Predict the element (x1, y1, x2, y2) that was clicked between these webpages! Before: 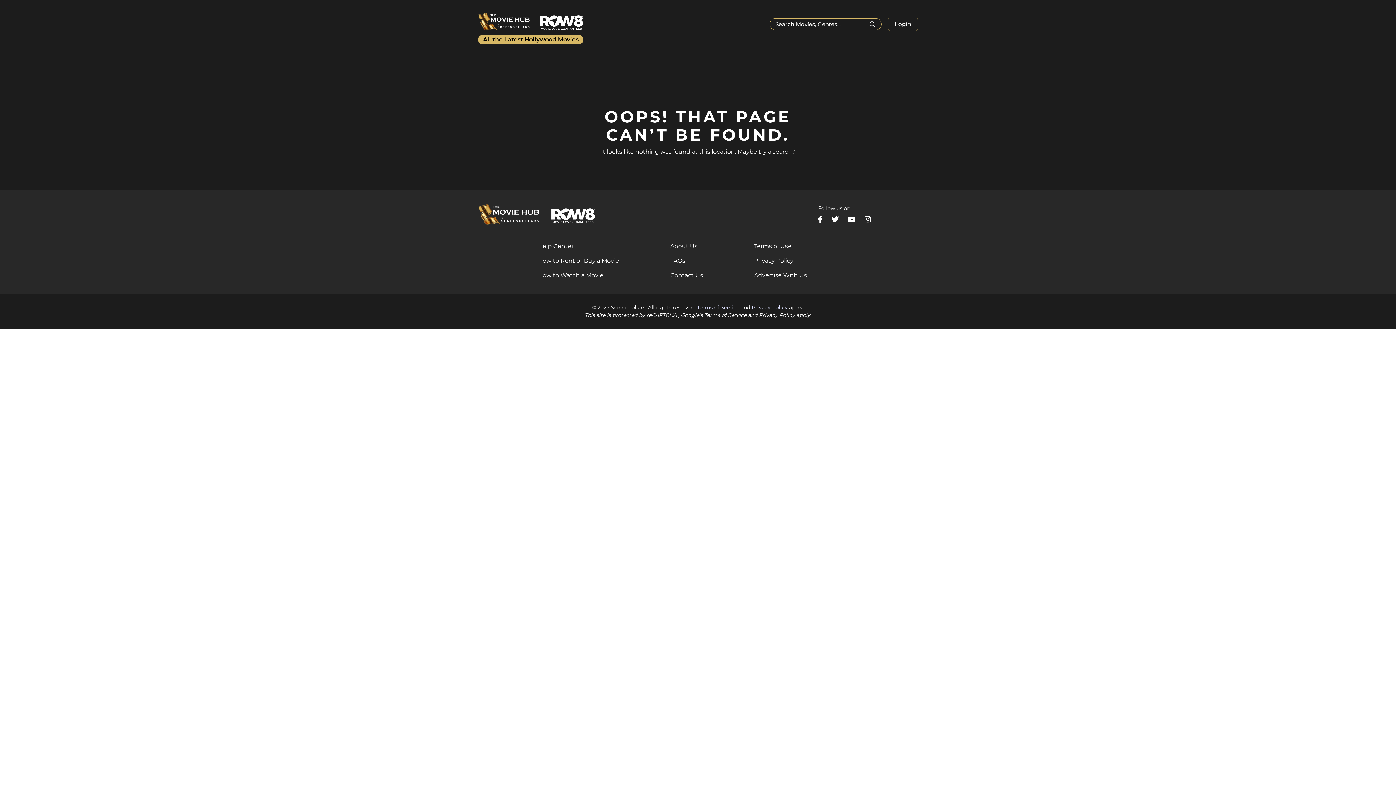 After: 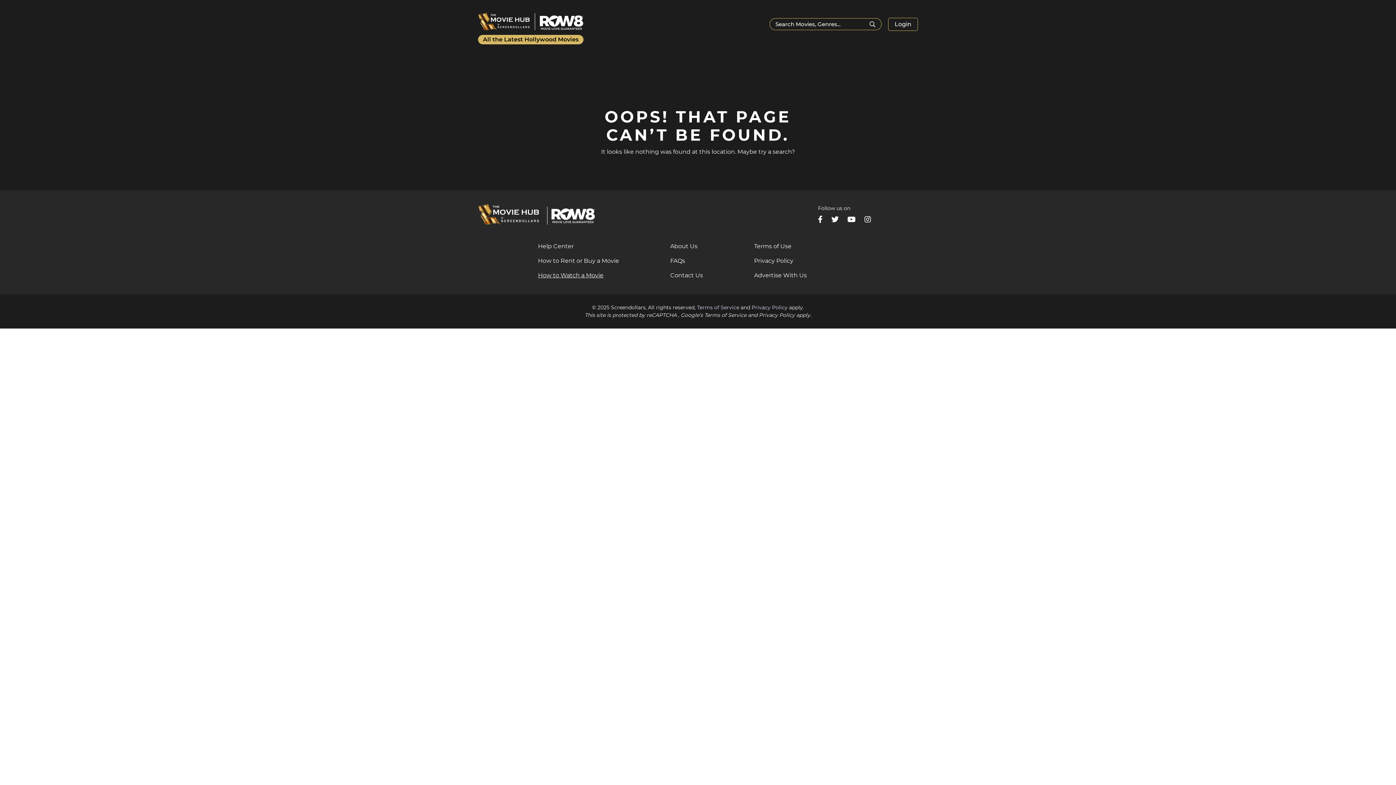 Action: label: How to Watch a Movie bbox: (538, 272, 603, 279)